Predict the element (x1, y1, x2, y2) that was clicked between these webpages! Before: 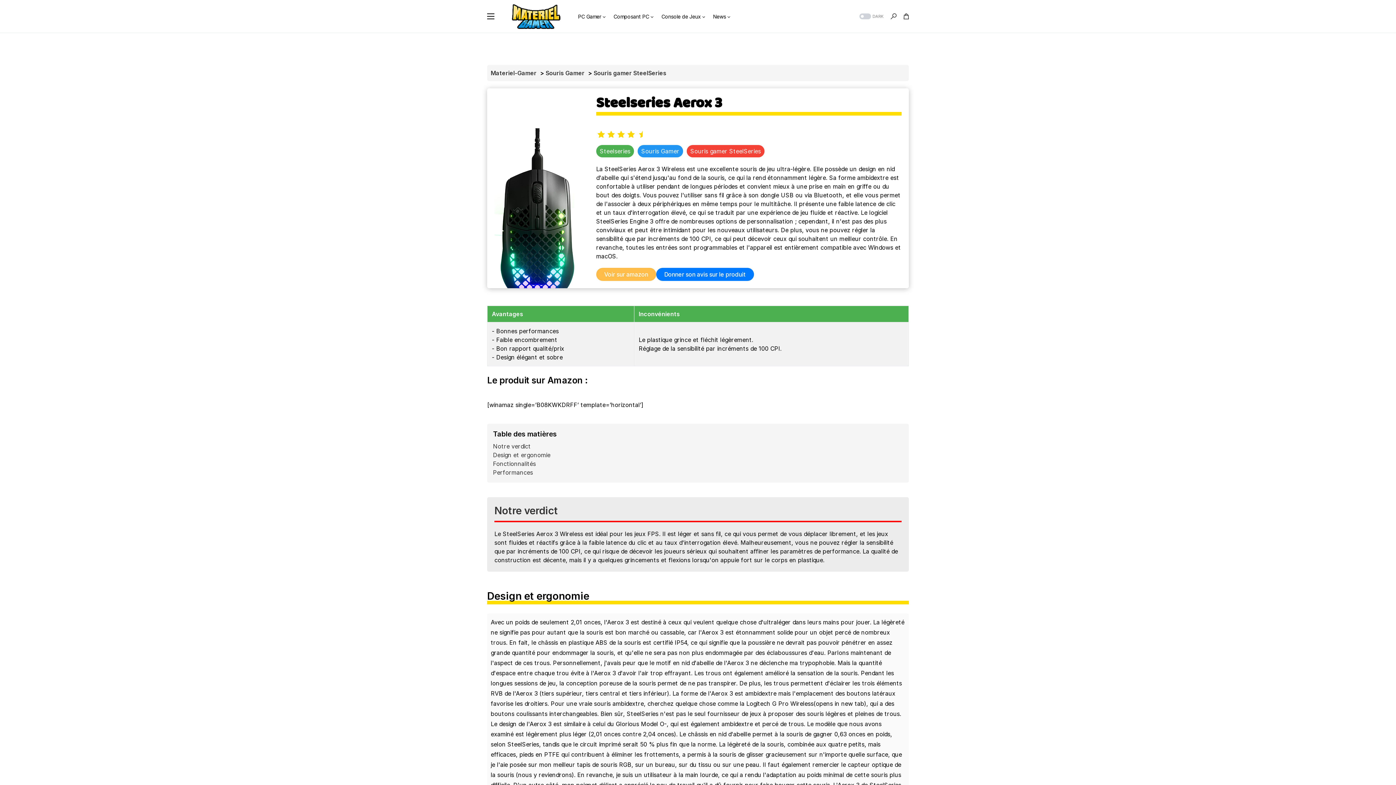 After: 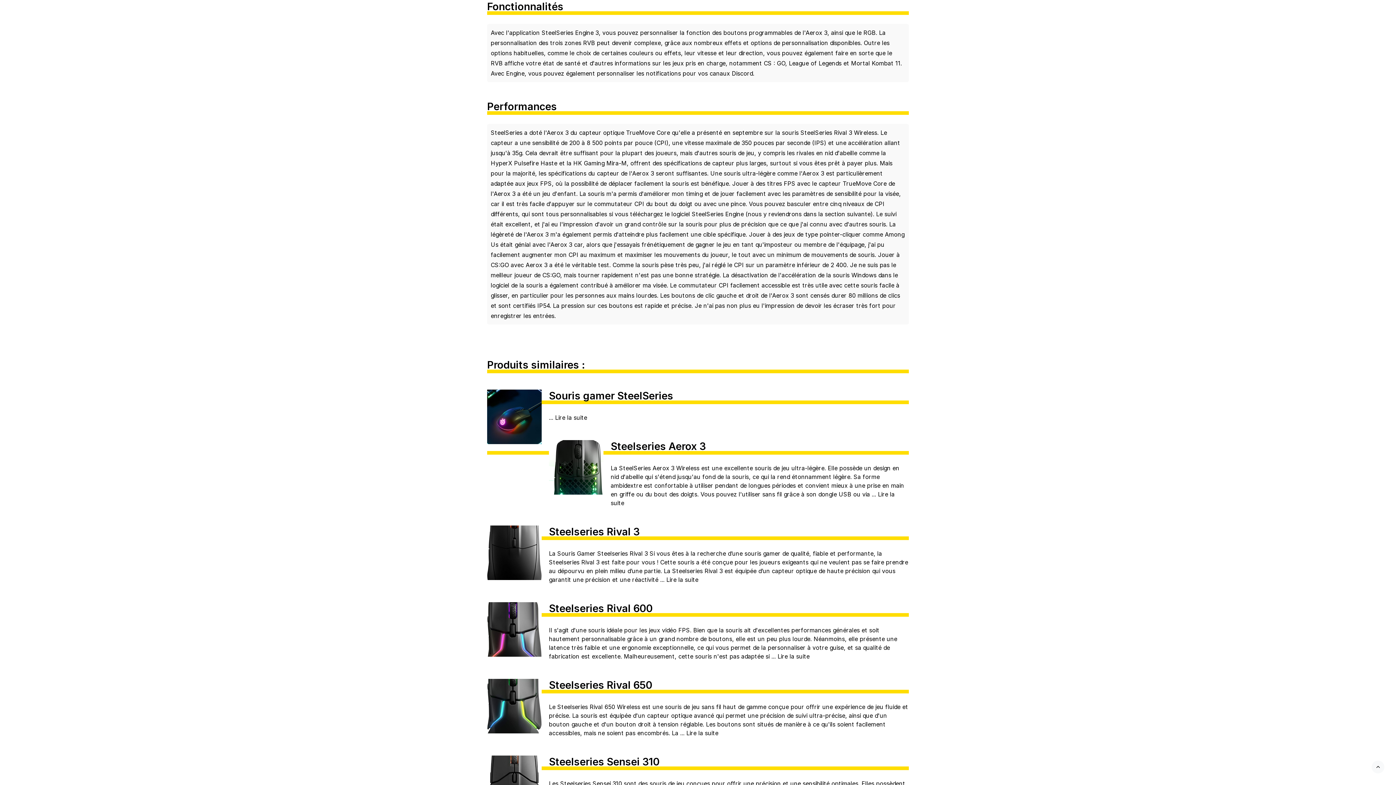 Action: label: Fonctionnalités bbox: (493, 460, 536, 467)